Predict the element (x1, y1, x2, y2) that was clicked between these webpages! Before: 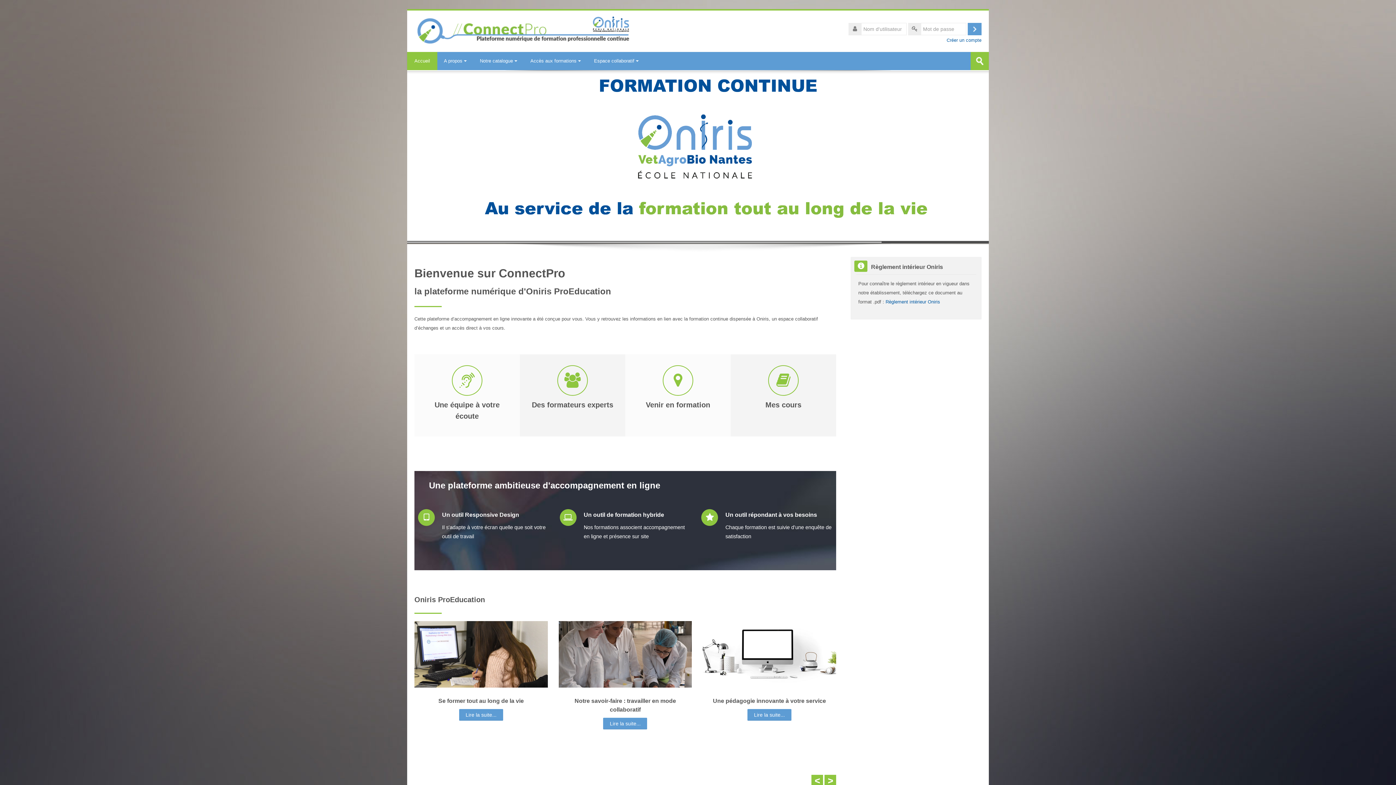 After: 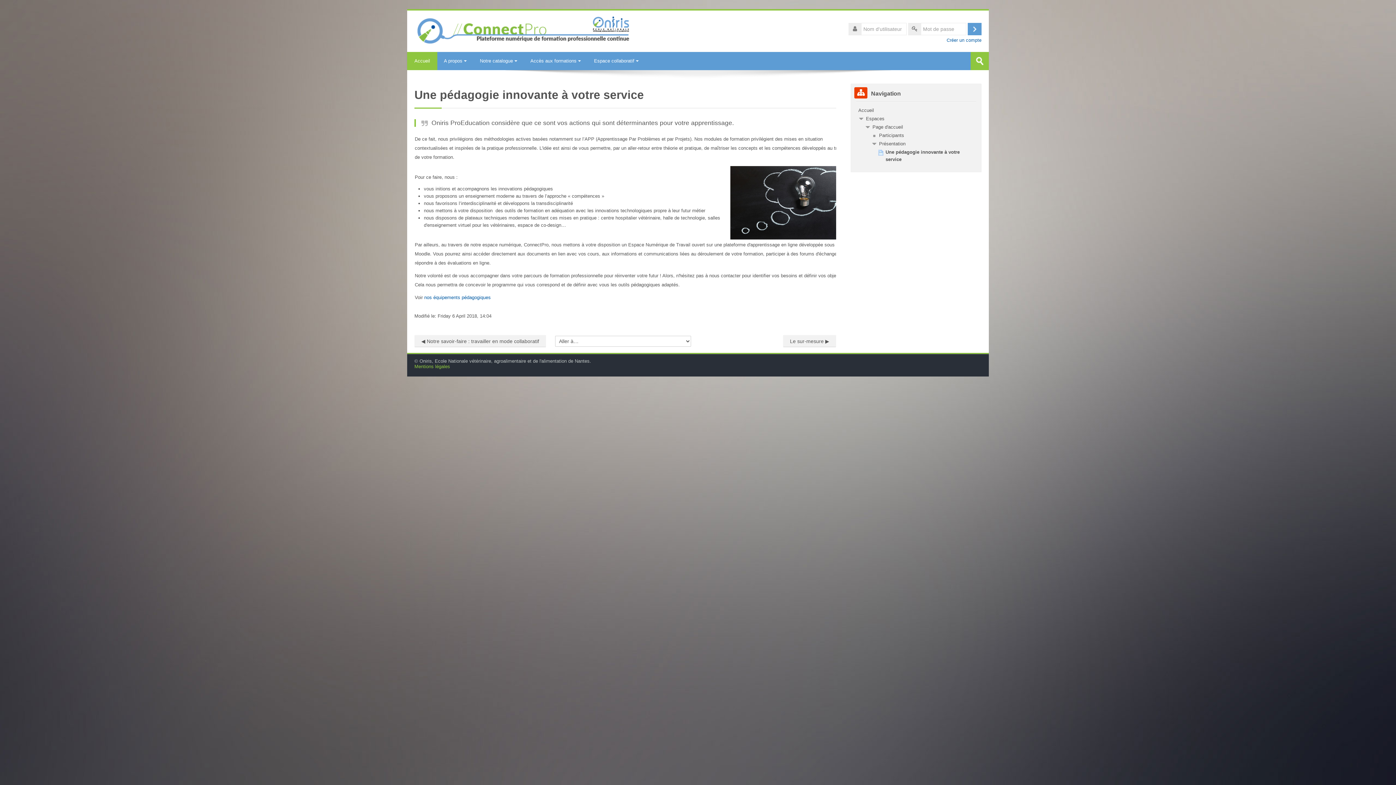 Action: bbox: (747, 709, 791, 721) label: Lire la suite...
